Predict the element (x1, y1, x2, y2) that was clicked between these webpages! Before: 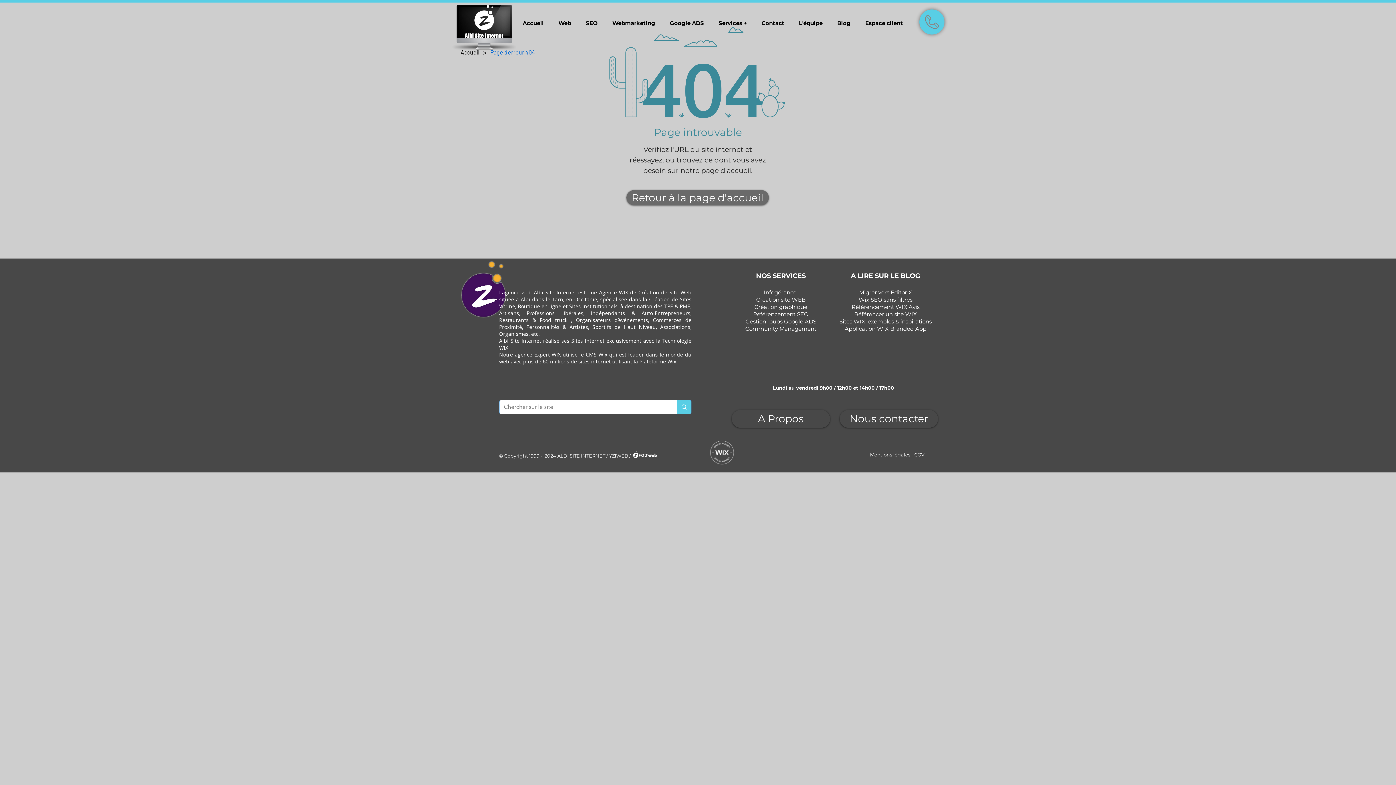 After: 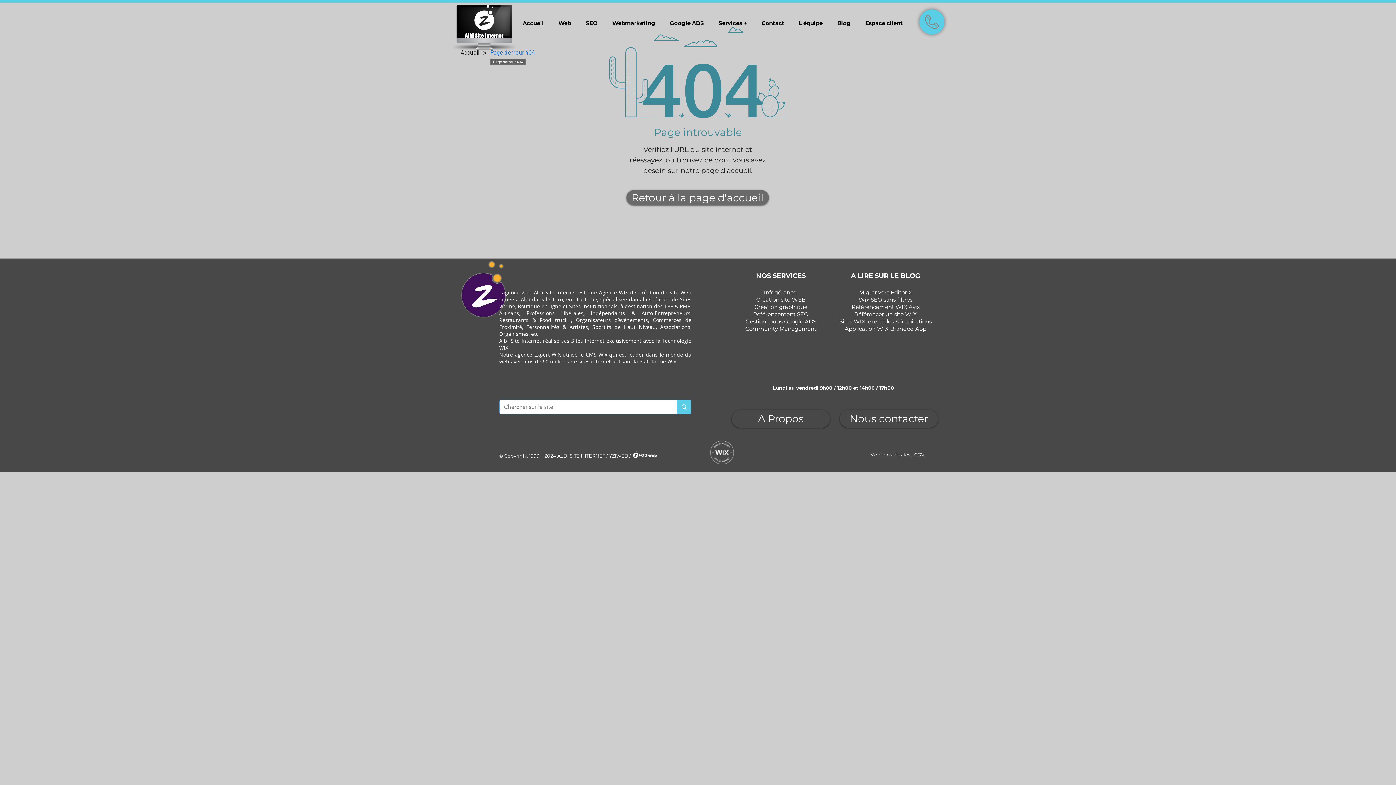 Action: bbox: (486, 45, 538, 58) label: Page d'erreur 404